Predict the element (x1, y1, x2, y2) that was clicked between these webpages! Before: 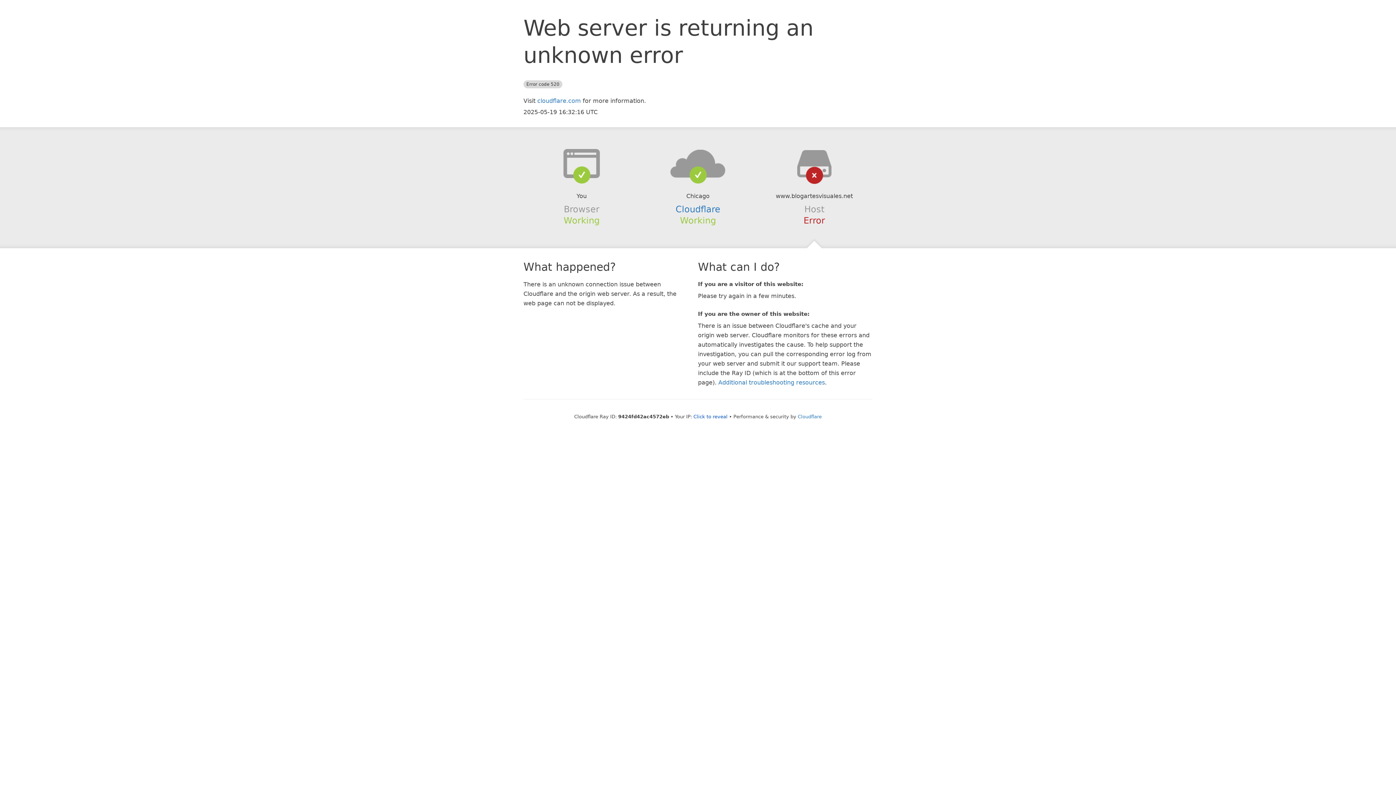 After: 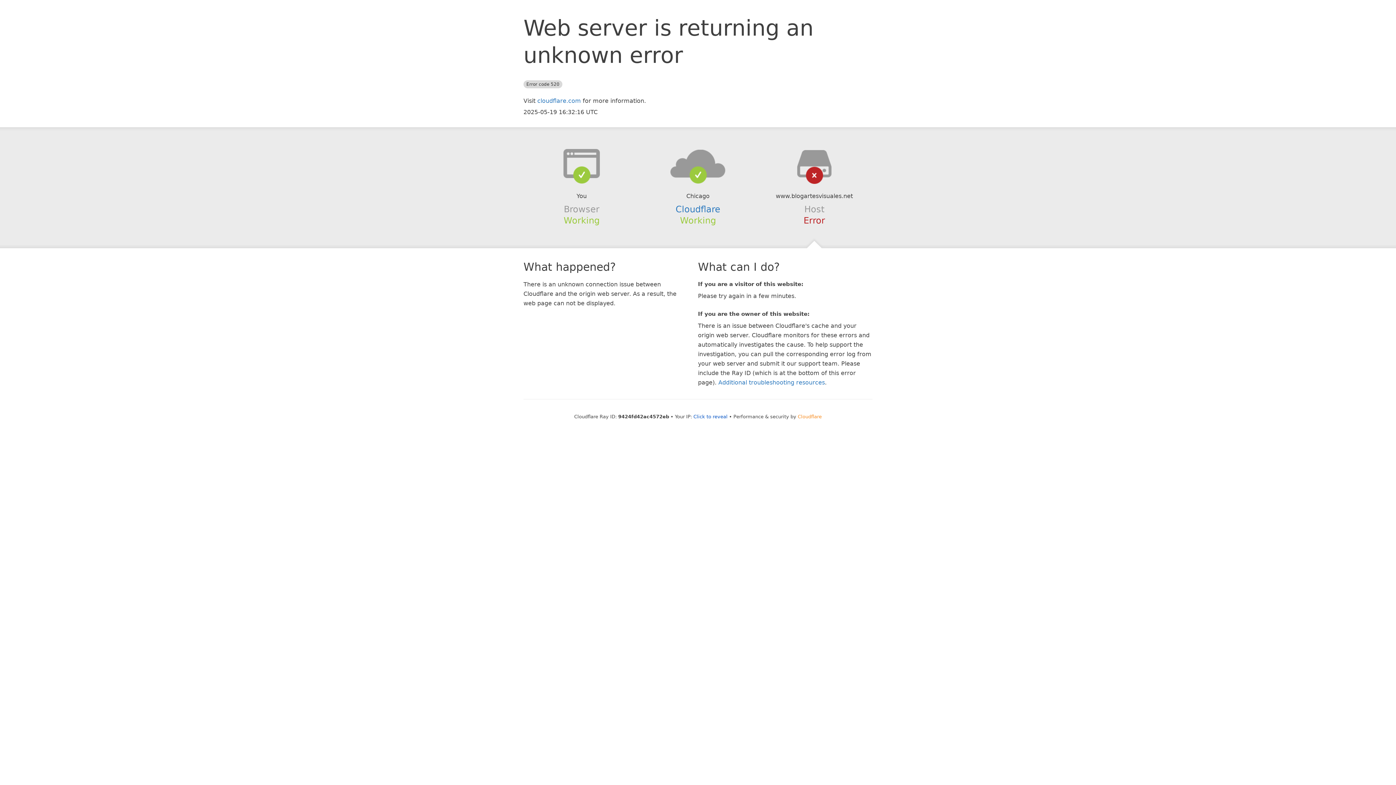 Action: bbox: (798, 414, 822, 419) label: Cloudflare